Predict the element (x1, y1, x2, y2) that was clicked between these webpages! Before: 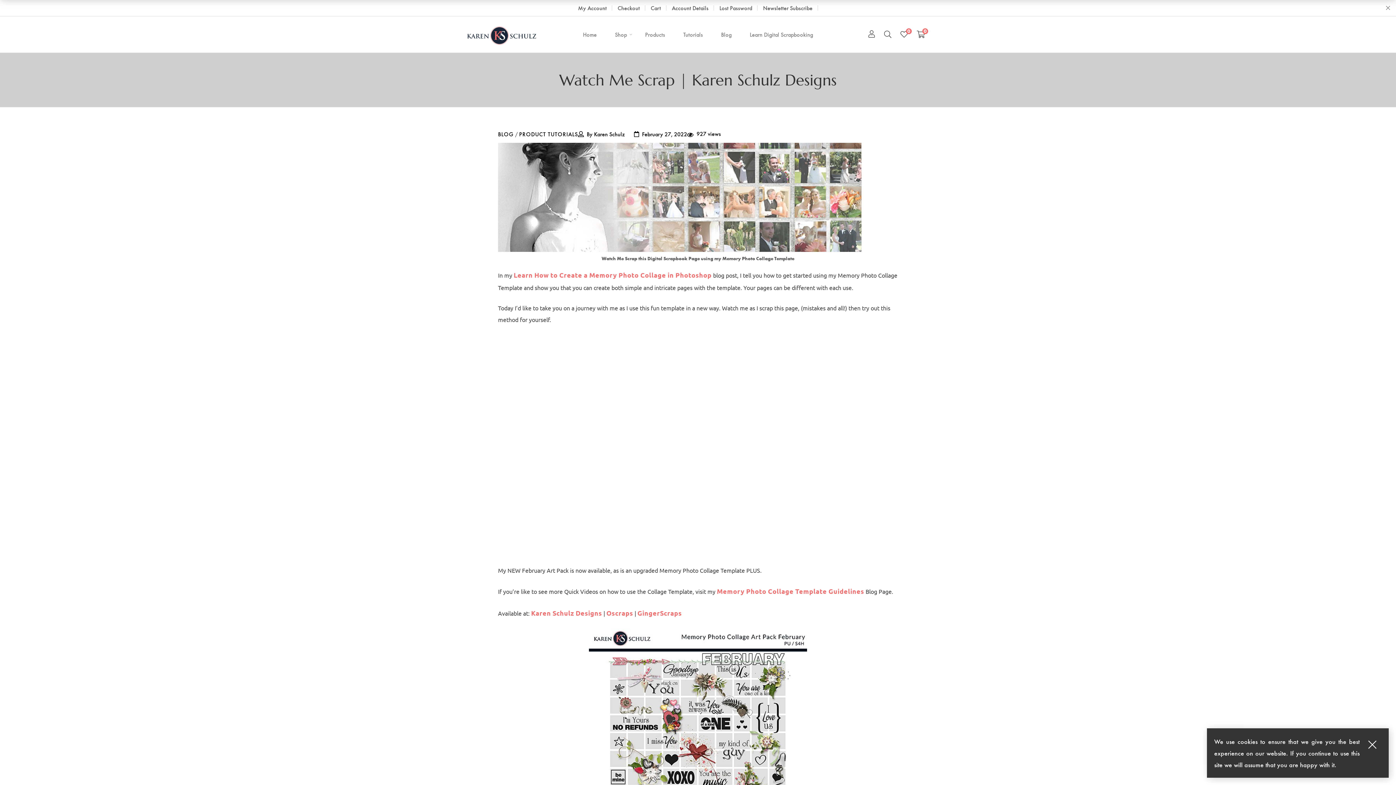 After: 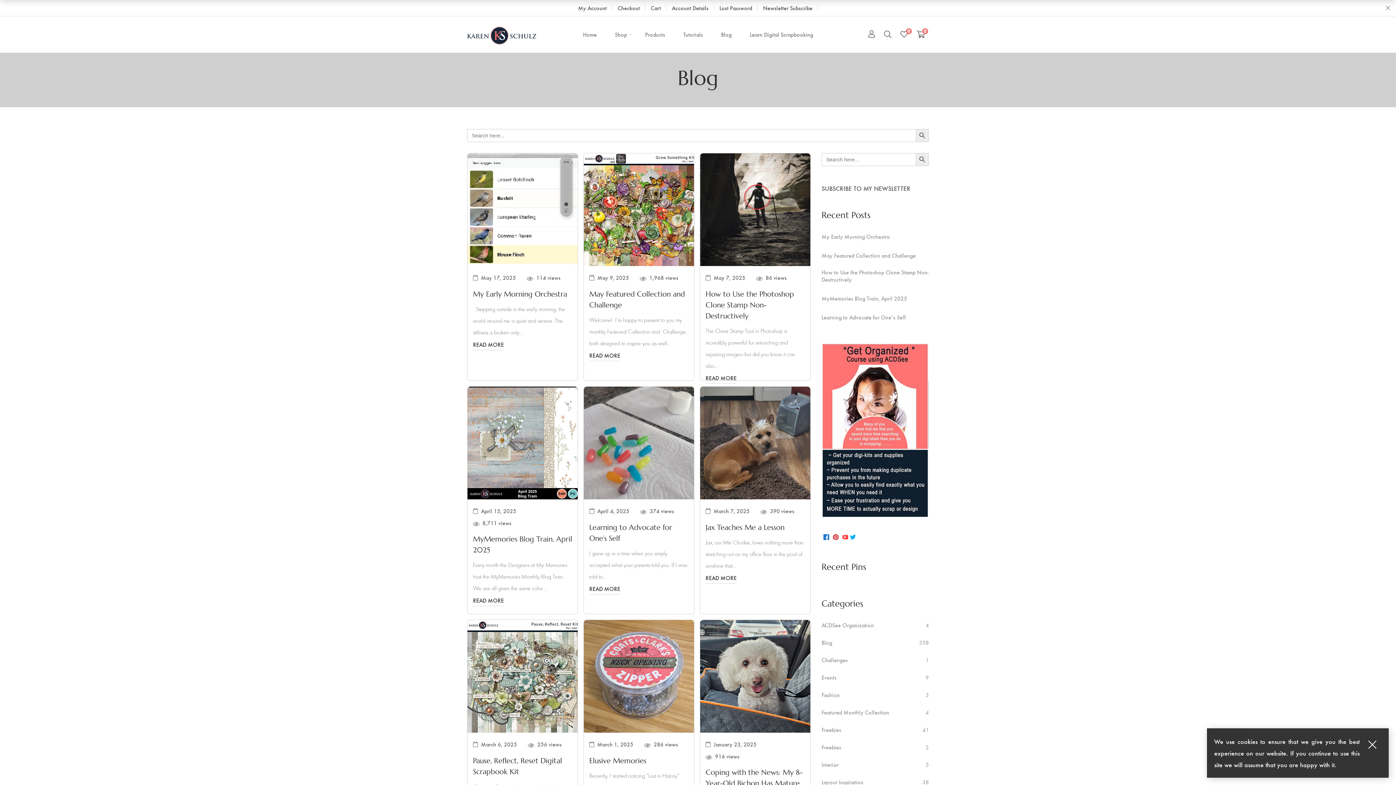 Action: label: Blog bbox: (712, 16, 740, 52)